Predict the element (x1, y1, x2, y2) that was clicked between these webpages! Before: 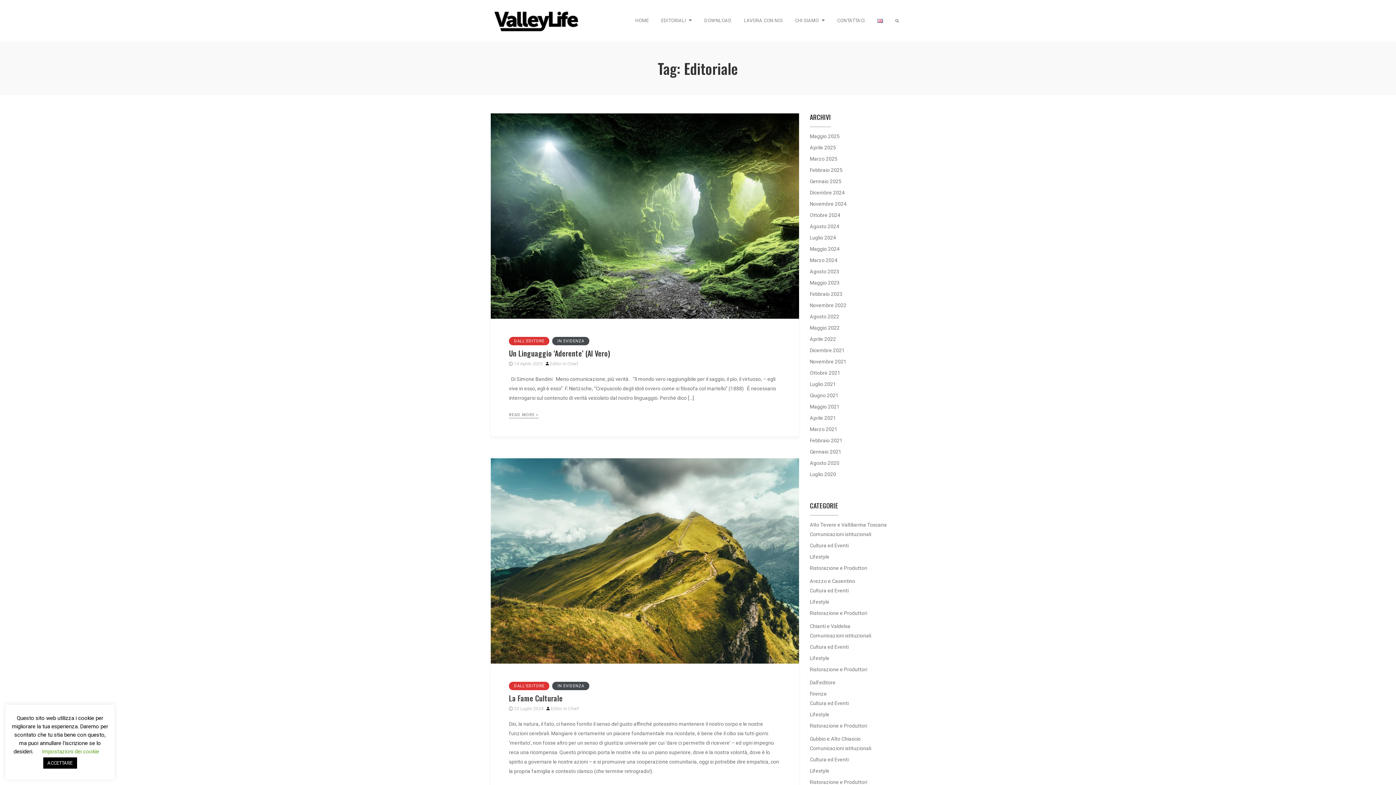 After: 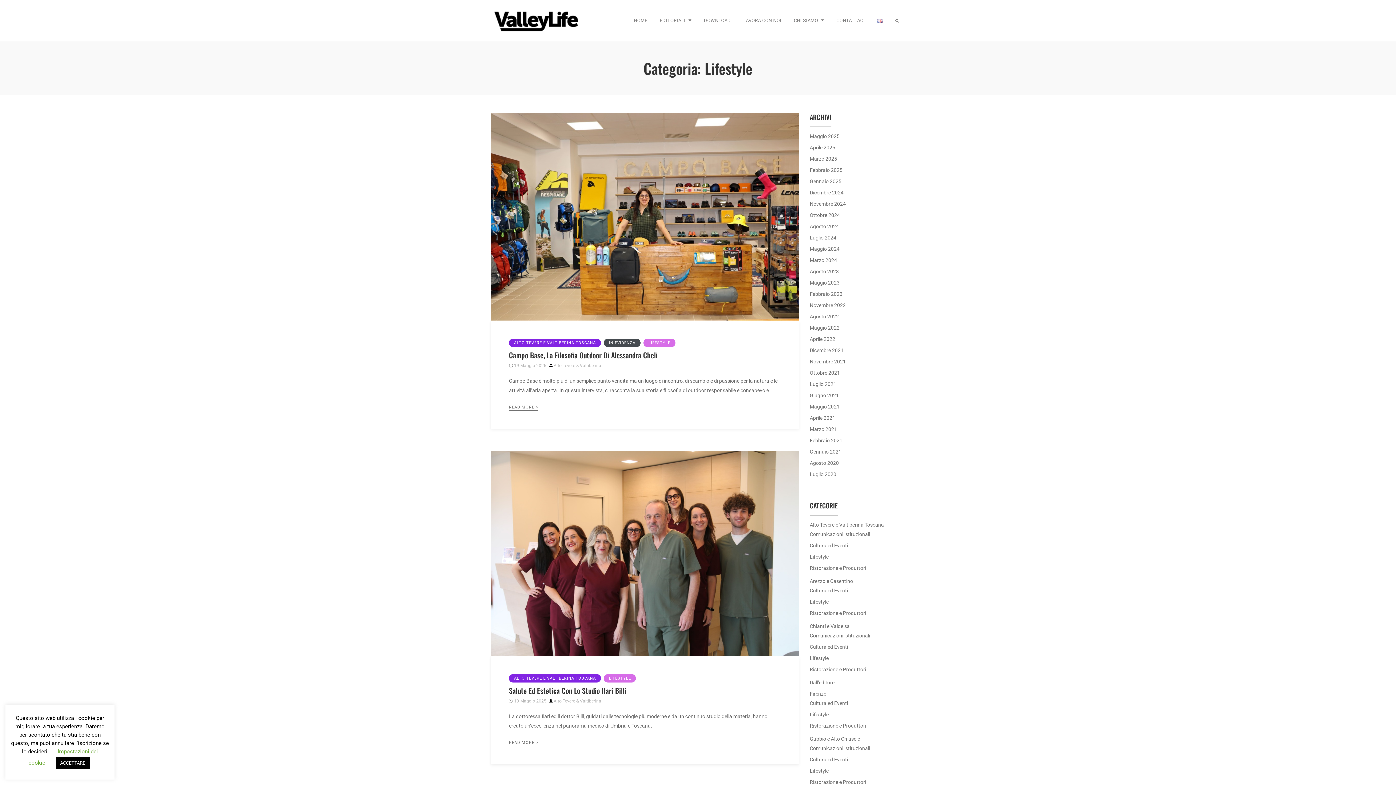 Action: bbox: (810, 553, 905, 561) label: Lifestyle